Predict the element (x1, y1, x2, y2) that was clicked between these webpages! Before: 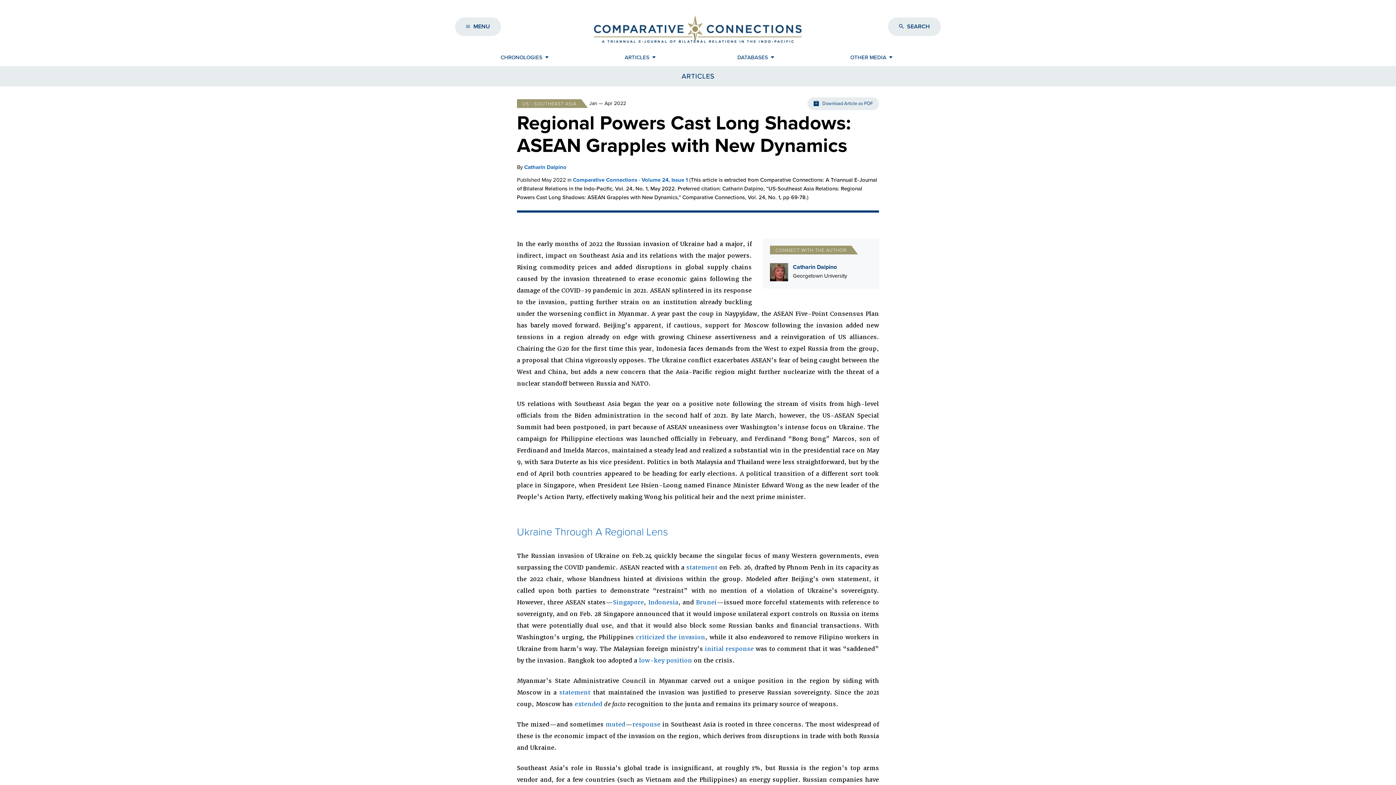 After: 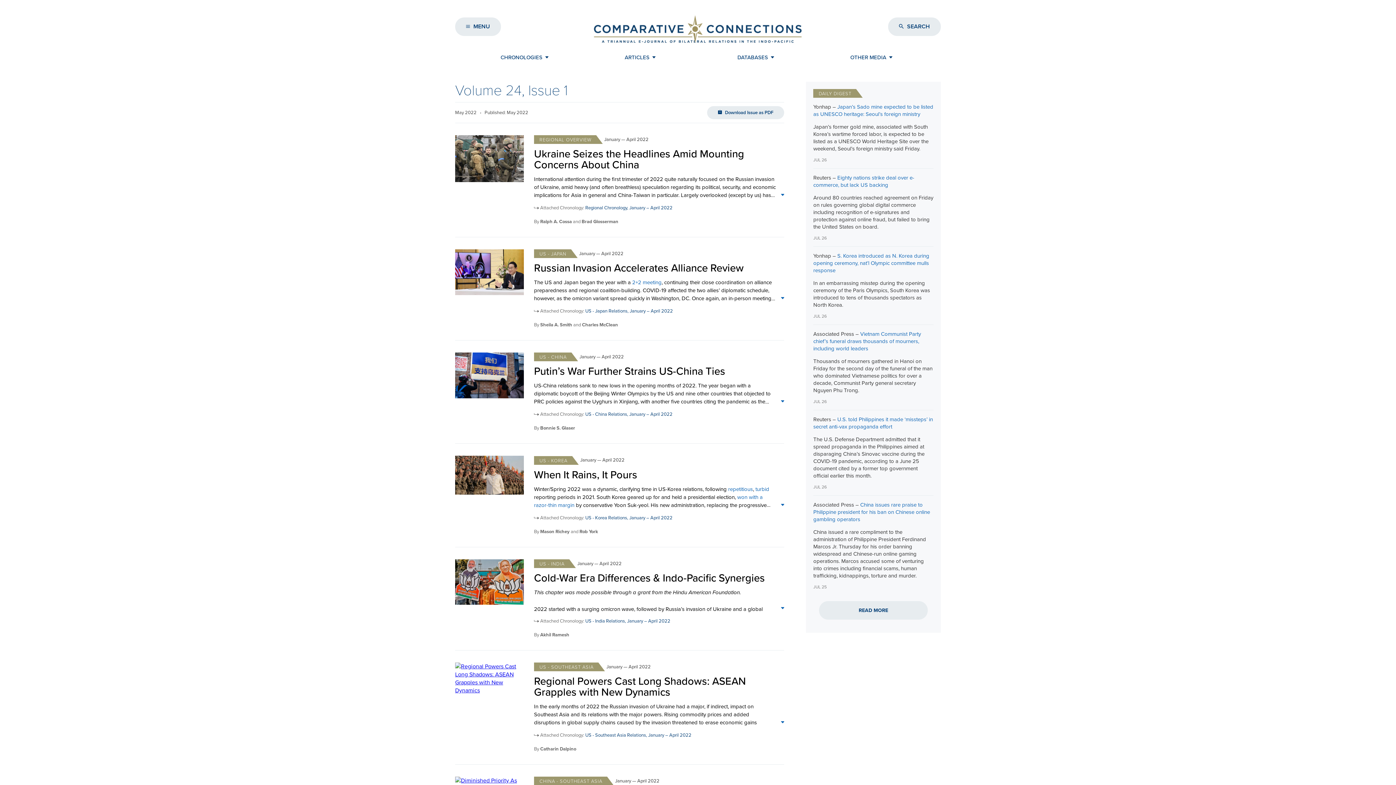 Action: bbox: (573, 176, 688, 183) label: Comparative Connections · Volume 24, Issue 1